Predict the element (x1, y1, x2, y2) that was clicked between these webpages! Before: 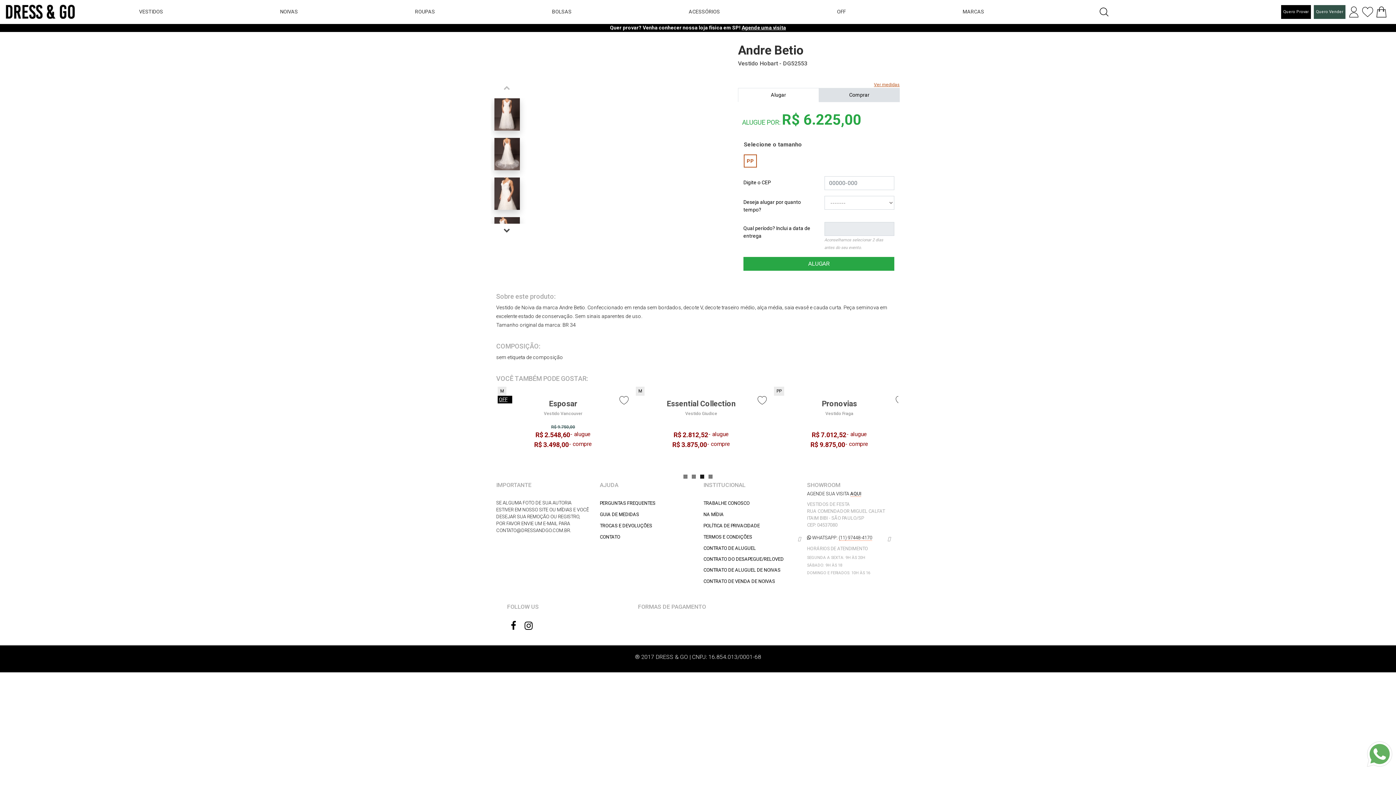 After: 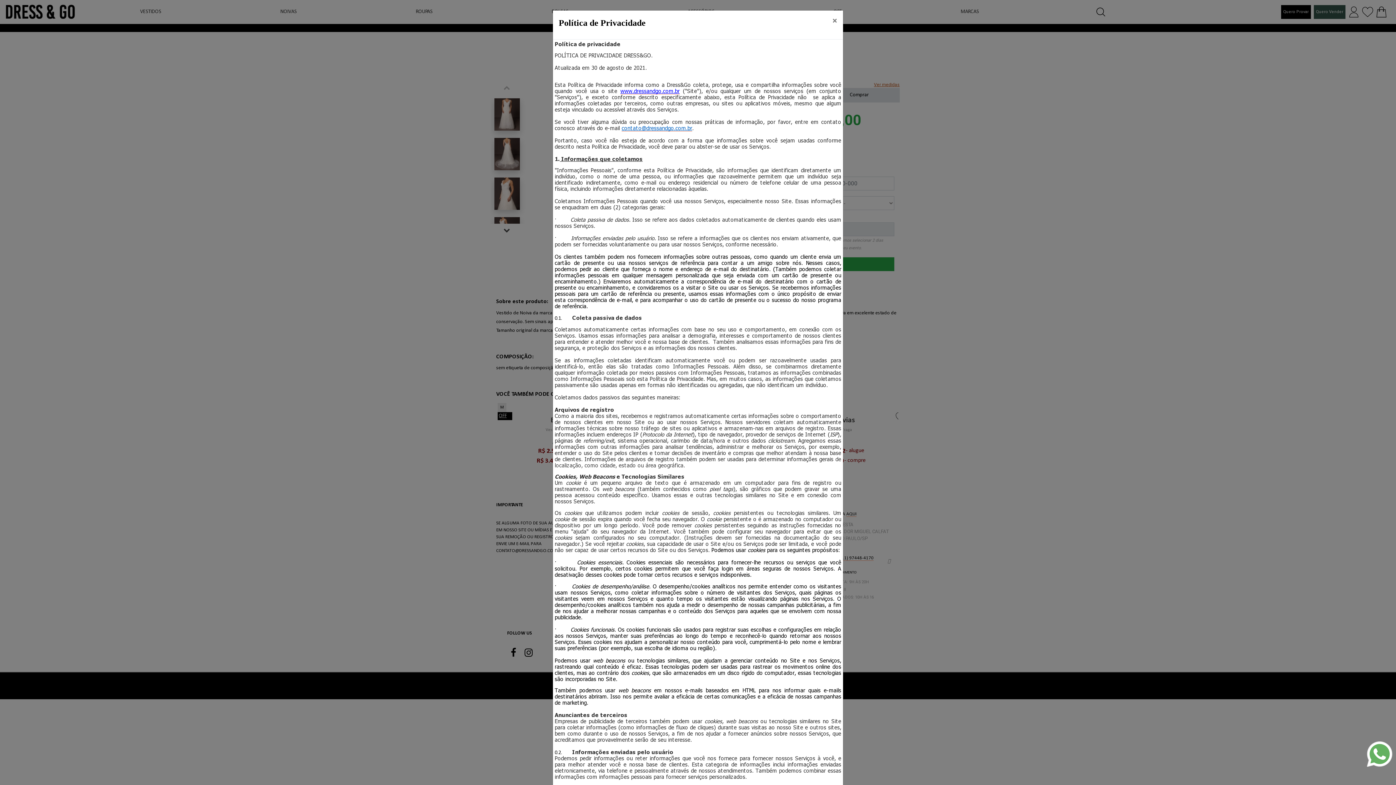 Action: bbox: (703, 523, 759, 528) label: POLÍTICA DE PRIVACIDADE